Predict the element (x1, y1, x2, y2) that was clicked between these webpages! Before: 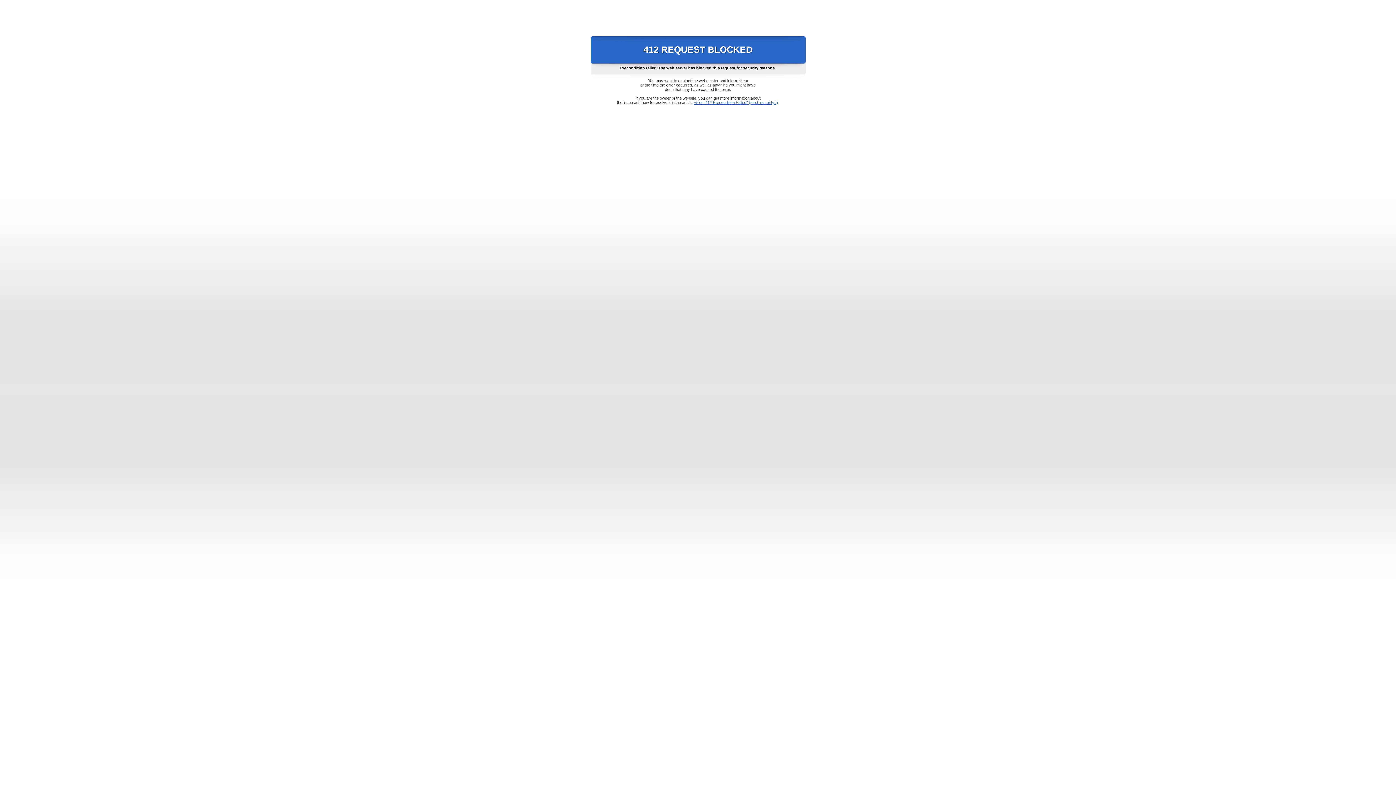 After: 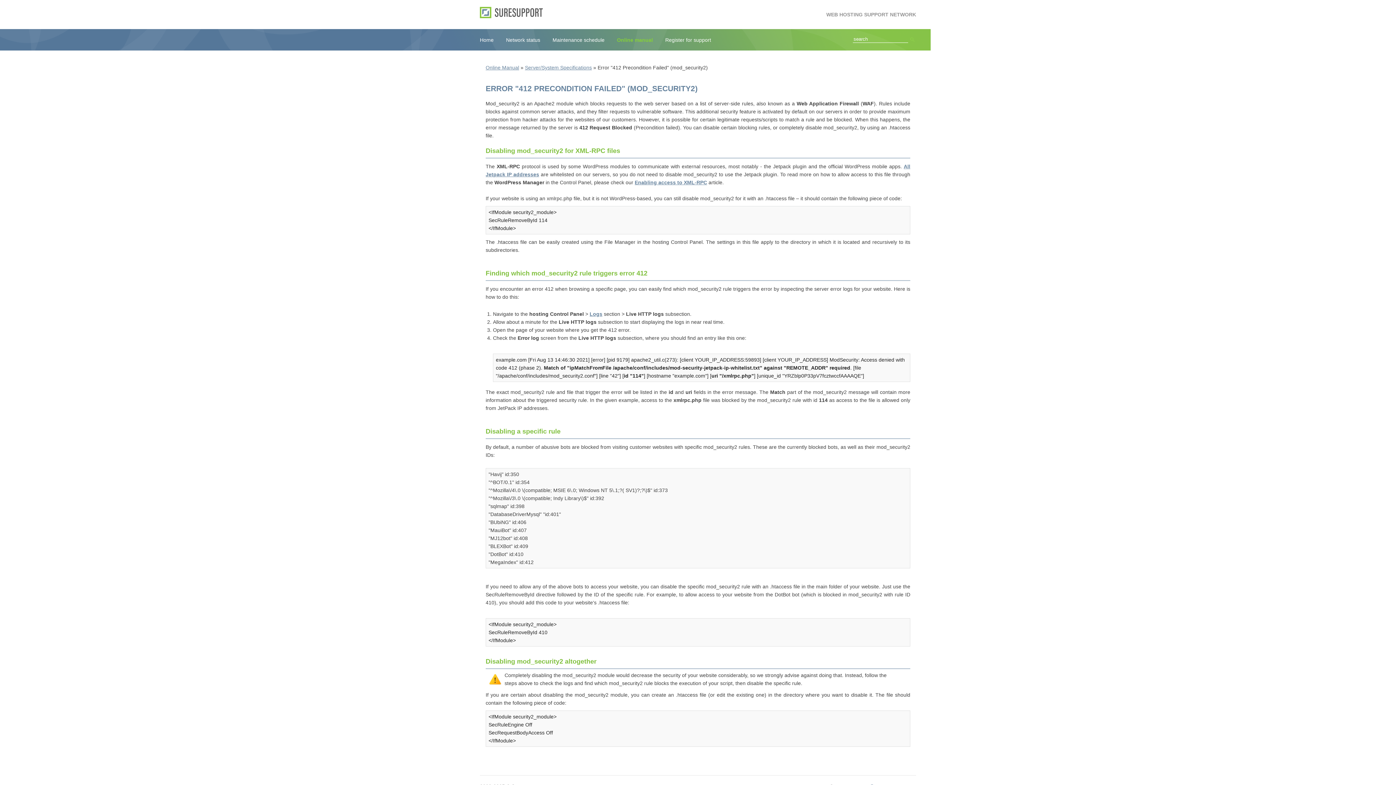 Action: label: Error "412 Precondition Failed" (mod_security2) bbox: (693, 100, 778, 104)